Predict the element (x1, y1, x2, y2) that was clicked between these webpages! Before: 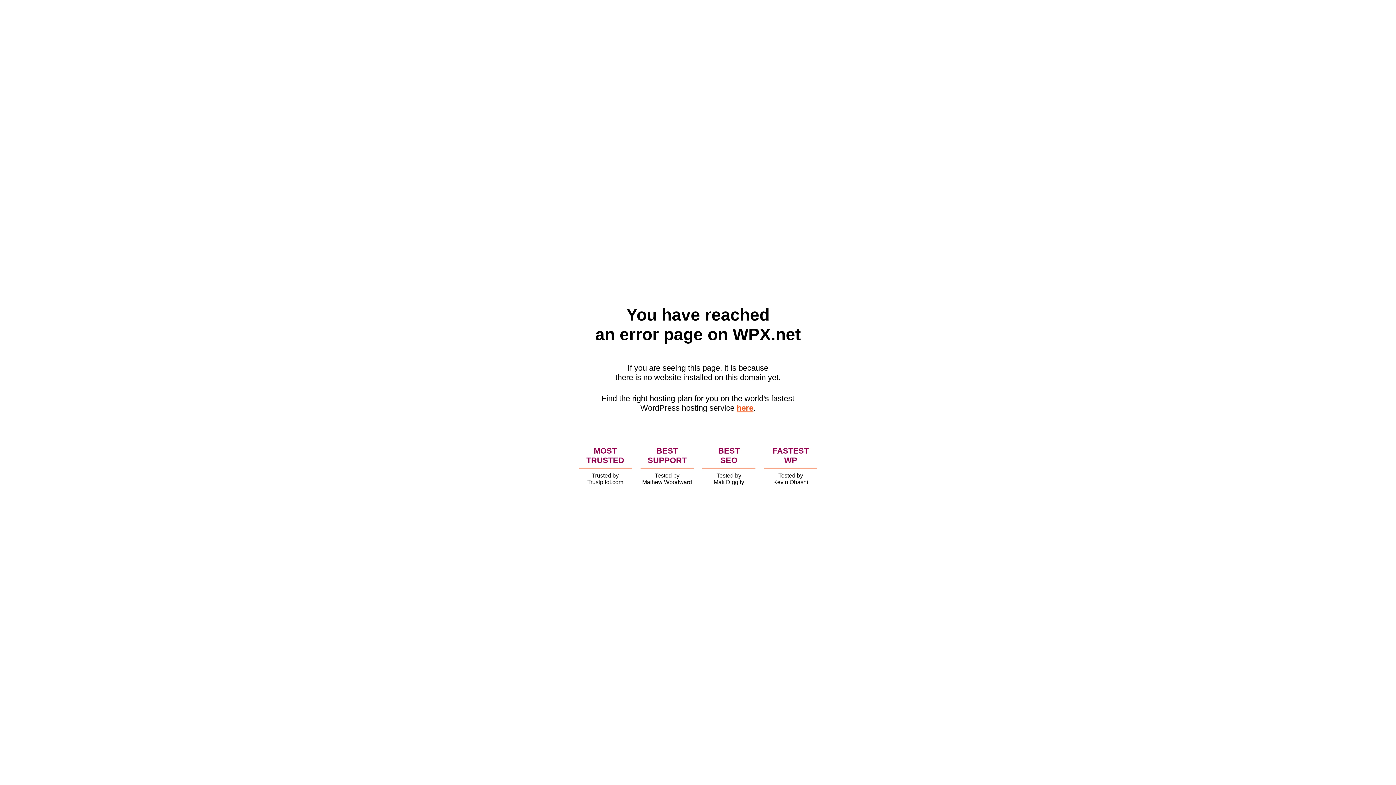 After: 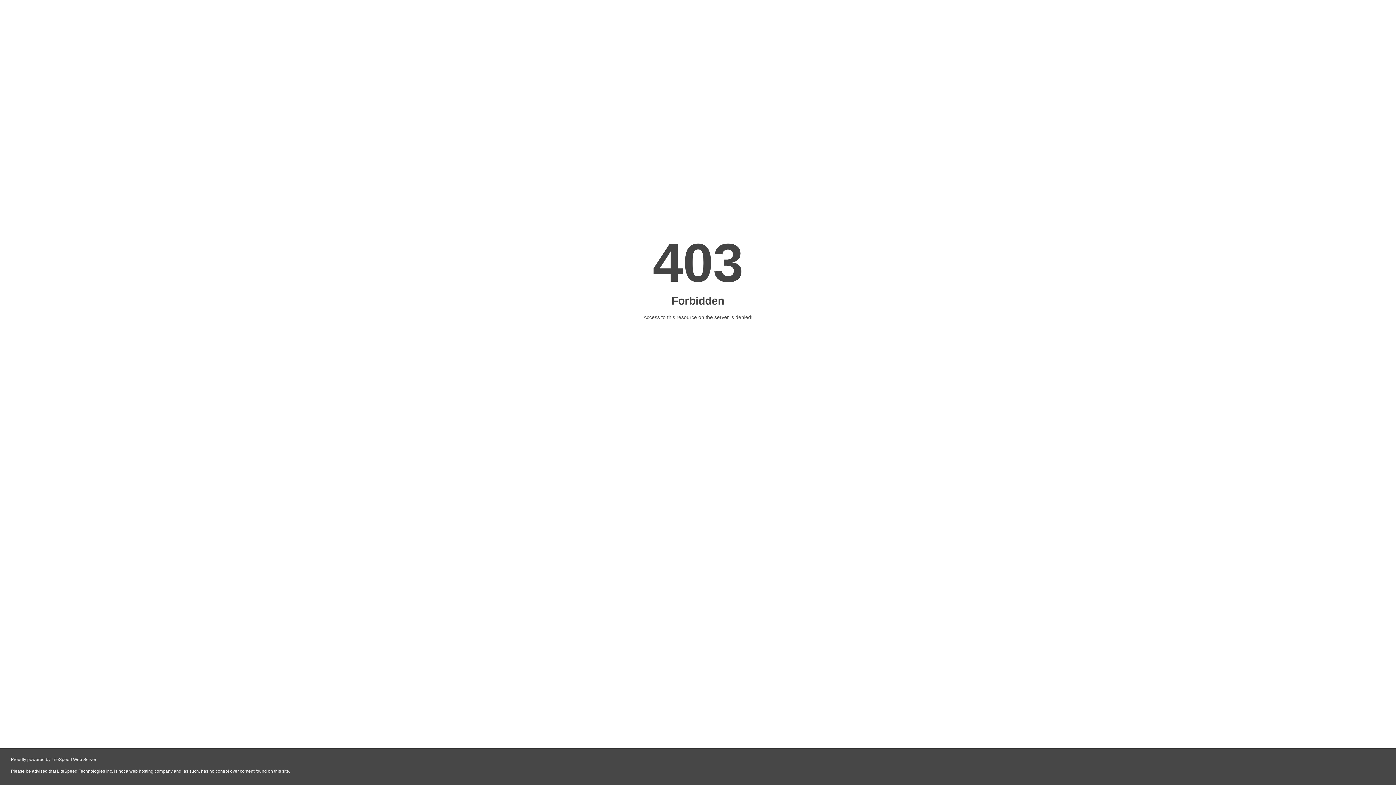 Action: bbox: (736, 403, 753, 412) label: here